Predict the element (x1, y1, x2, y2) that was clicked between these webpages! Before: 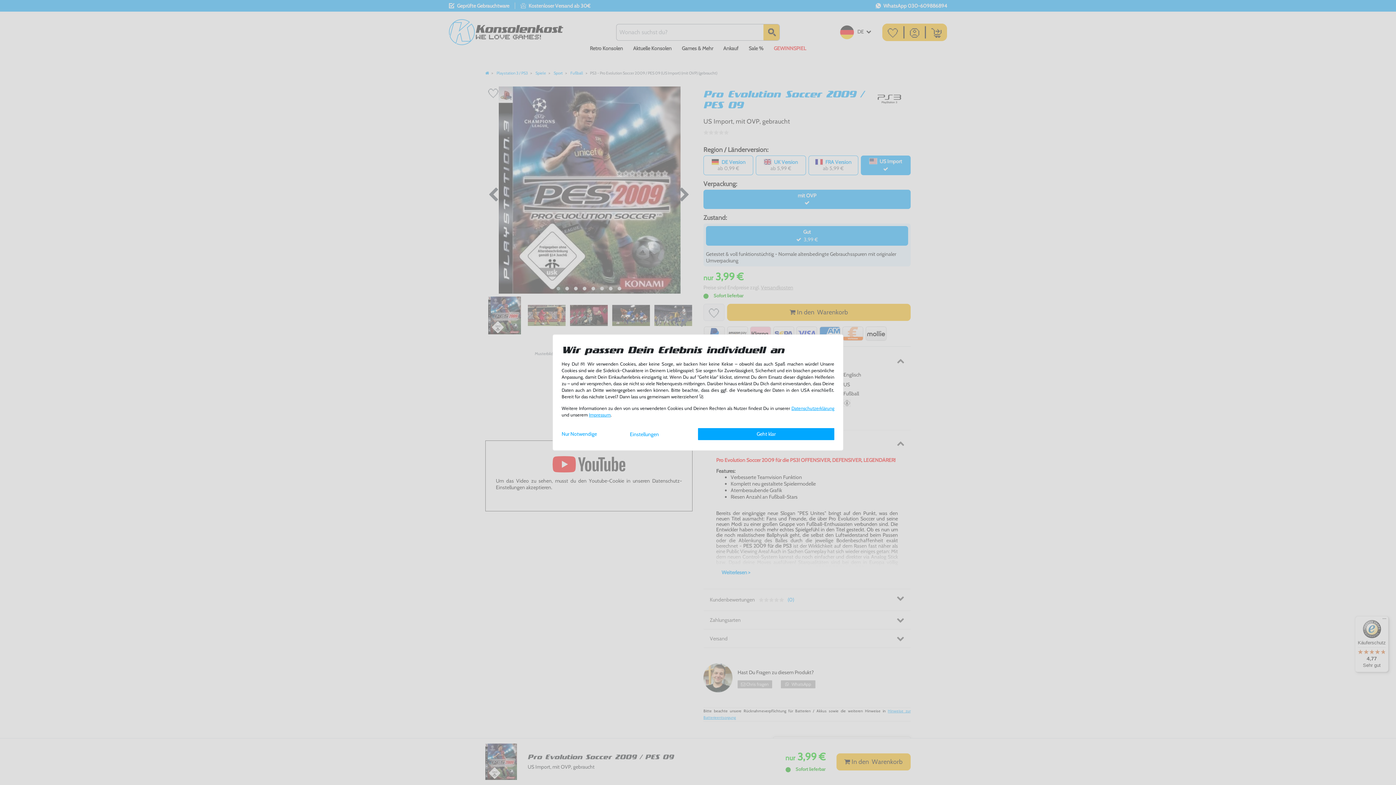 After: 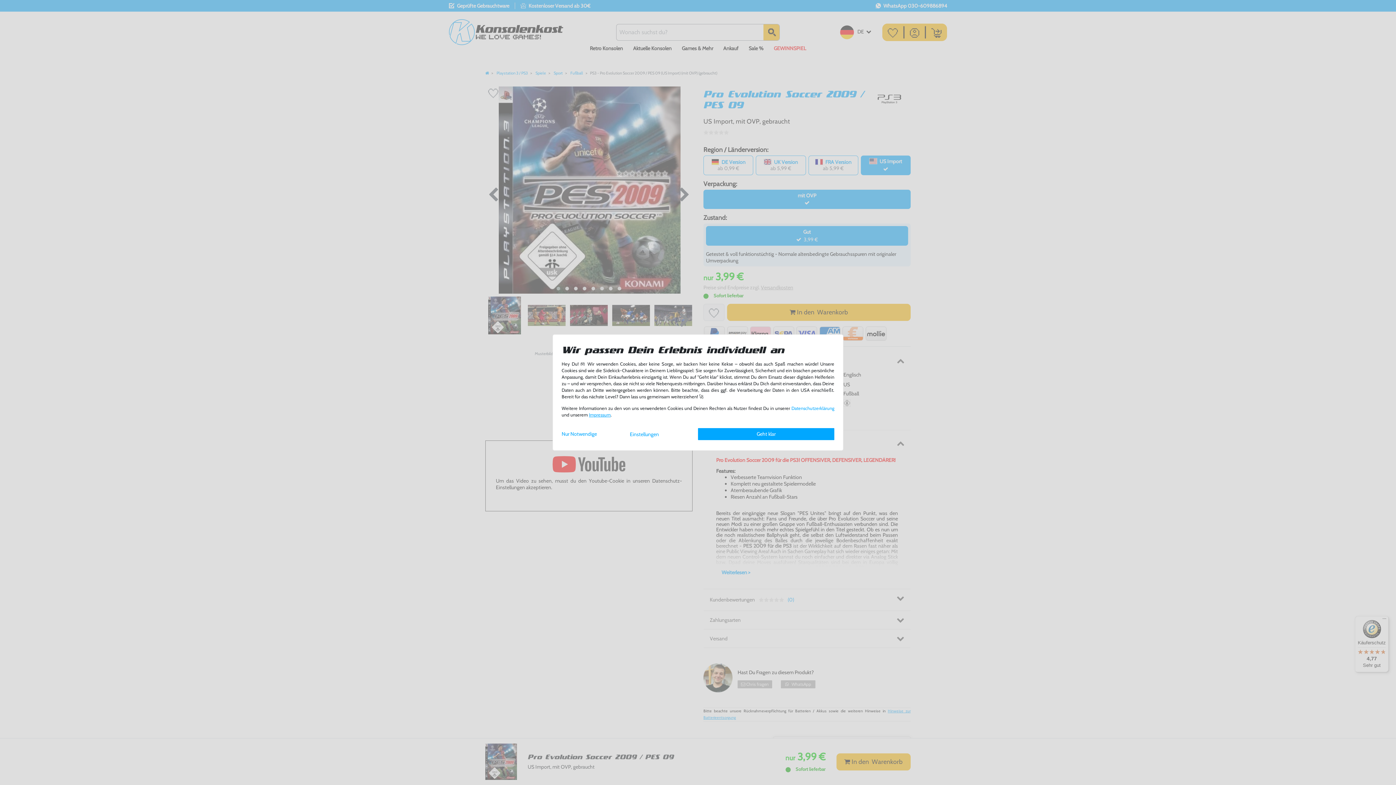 Action: bbox: (791, 405, 834, 411) label: Daten­schutz­erklärung